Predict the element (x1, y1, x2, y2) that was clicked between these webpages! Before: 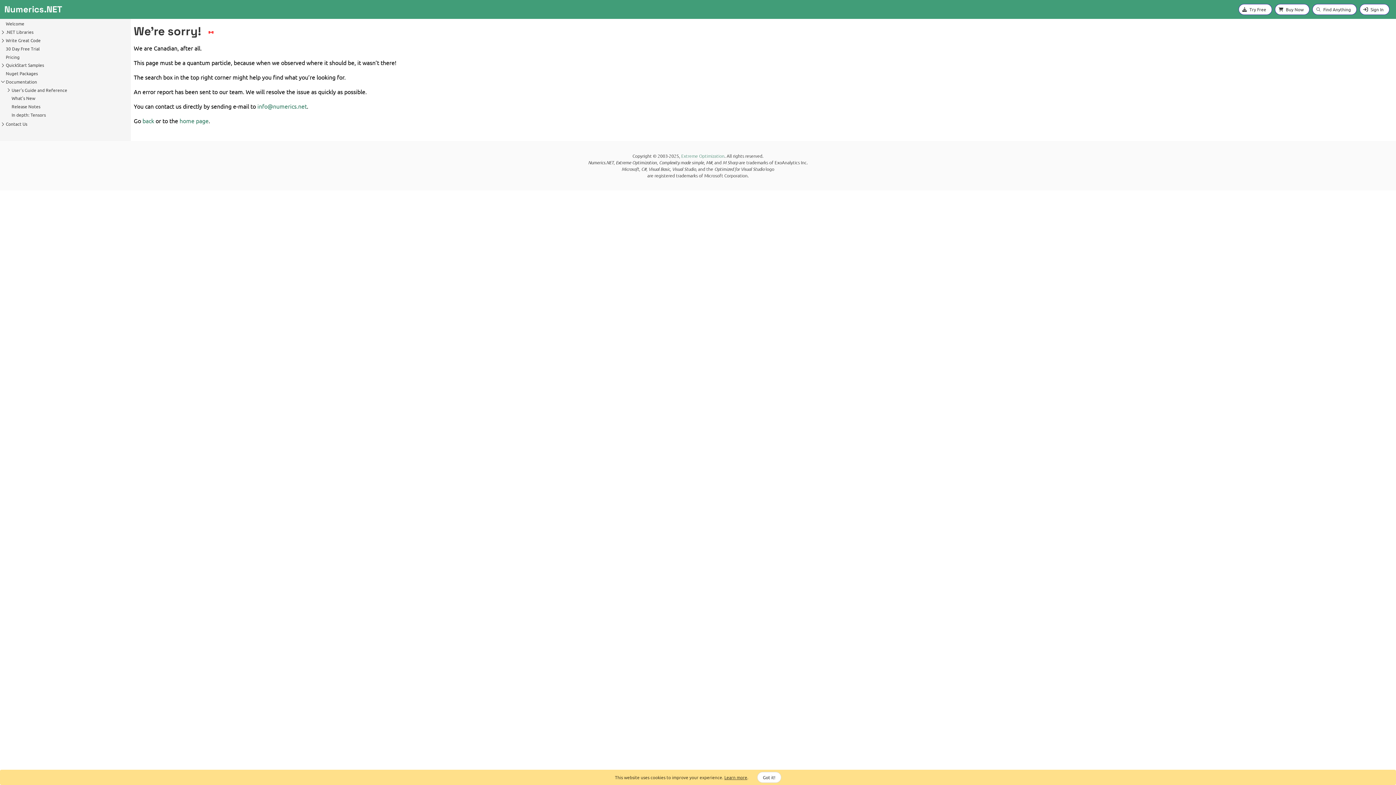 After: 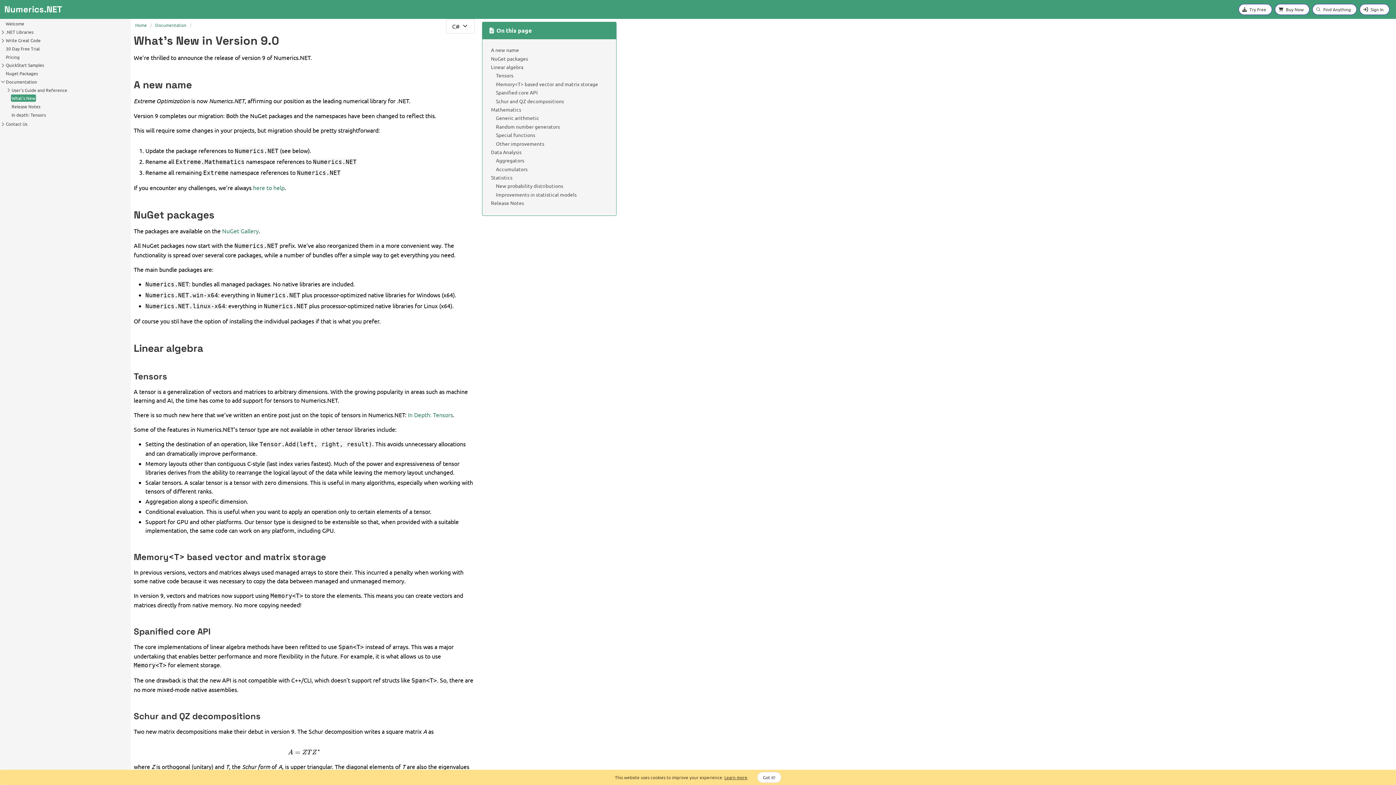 Action: bbox: (10, 94, 36, 101) label: What's New